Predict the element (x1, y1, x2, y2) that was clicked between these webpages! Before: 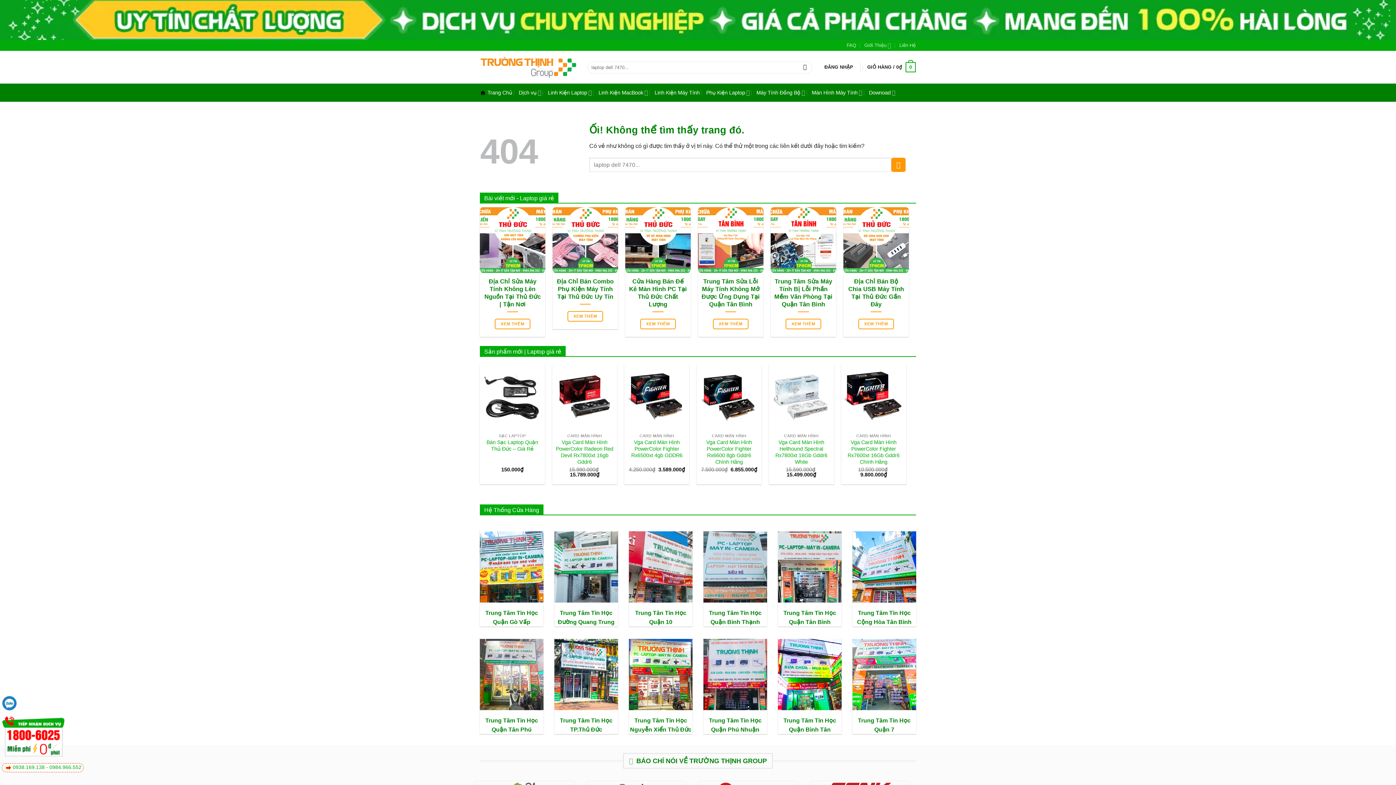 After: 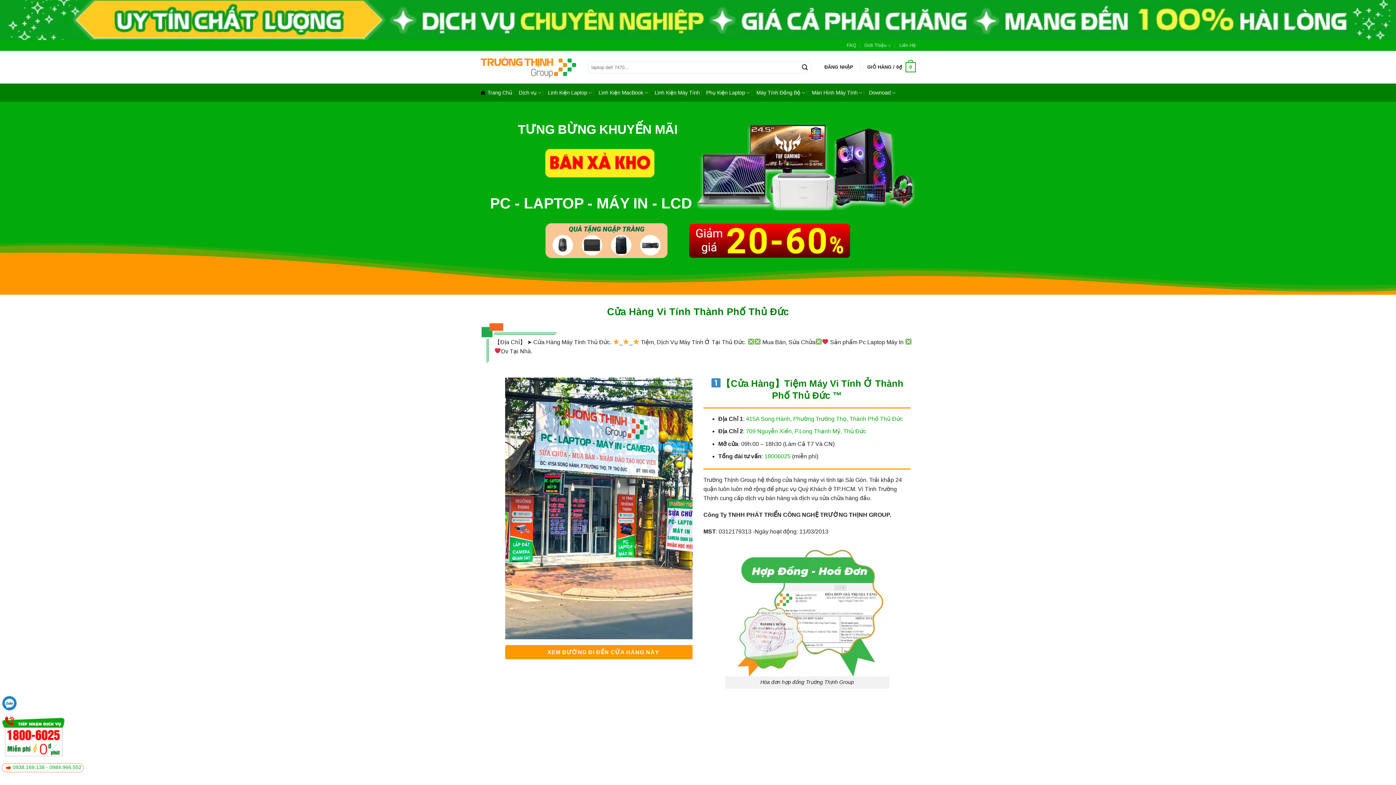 Action: bbox: (554, 637, 618, 734) label: Trung Tâm Tin Học TP.Thủ Đức